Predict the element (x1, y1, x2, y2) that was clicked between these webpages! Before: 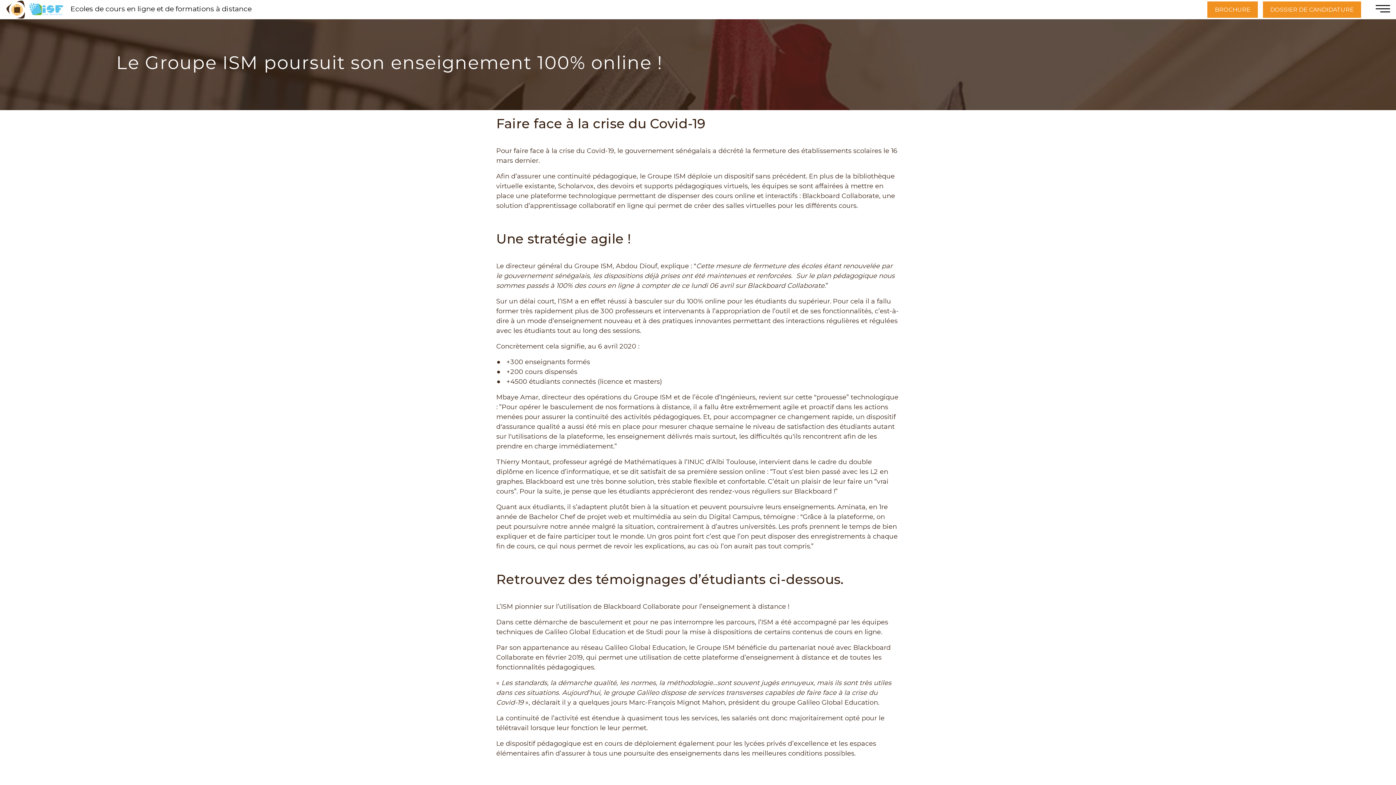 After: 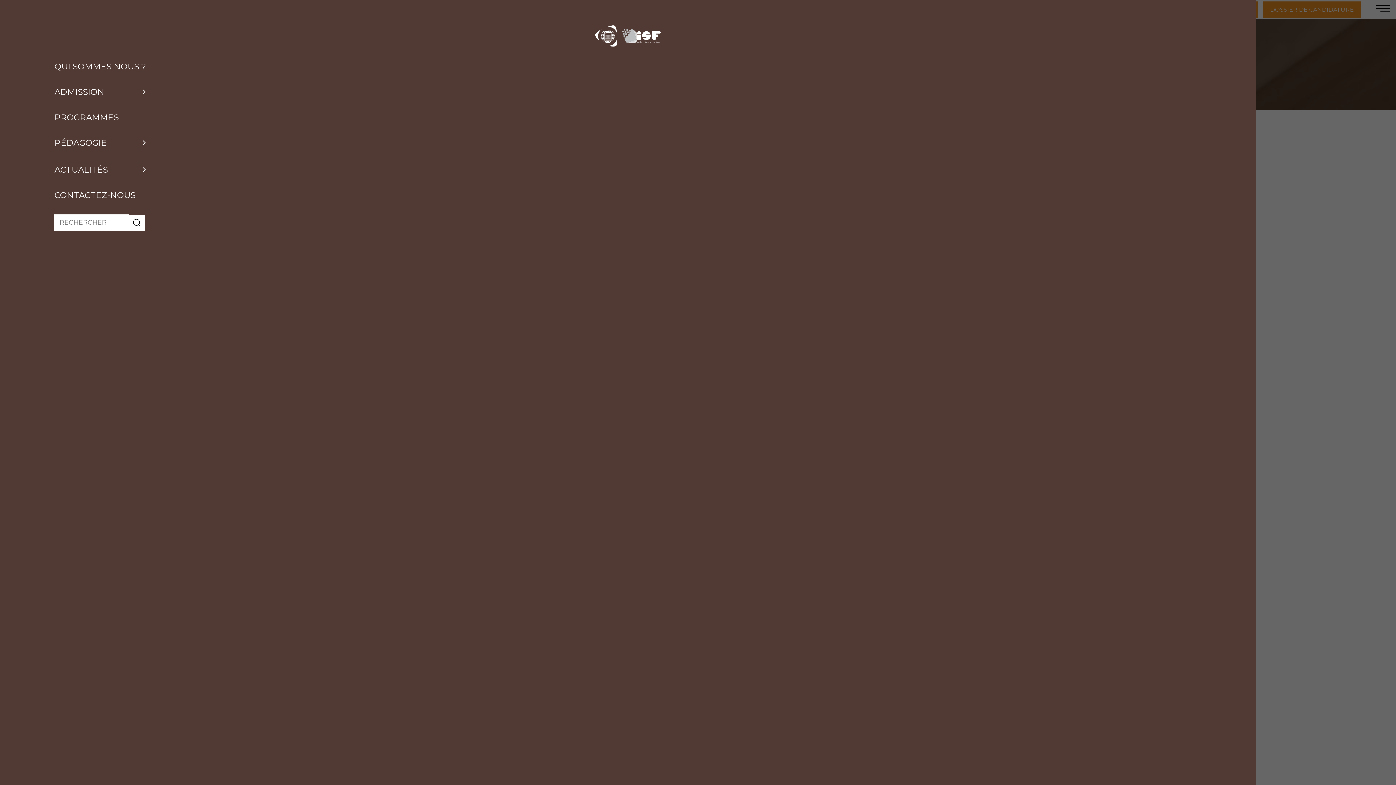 Action: bbox: (1376, 1, 1390, 16)